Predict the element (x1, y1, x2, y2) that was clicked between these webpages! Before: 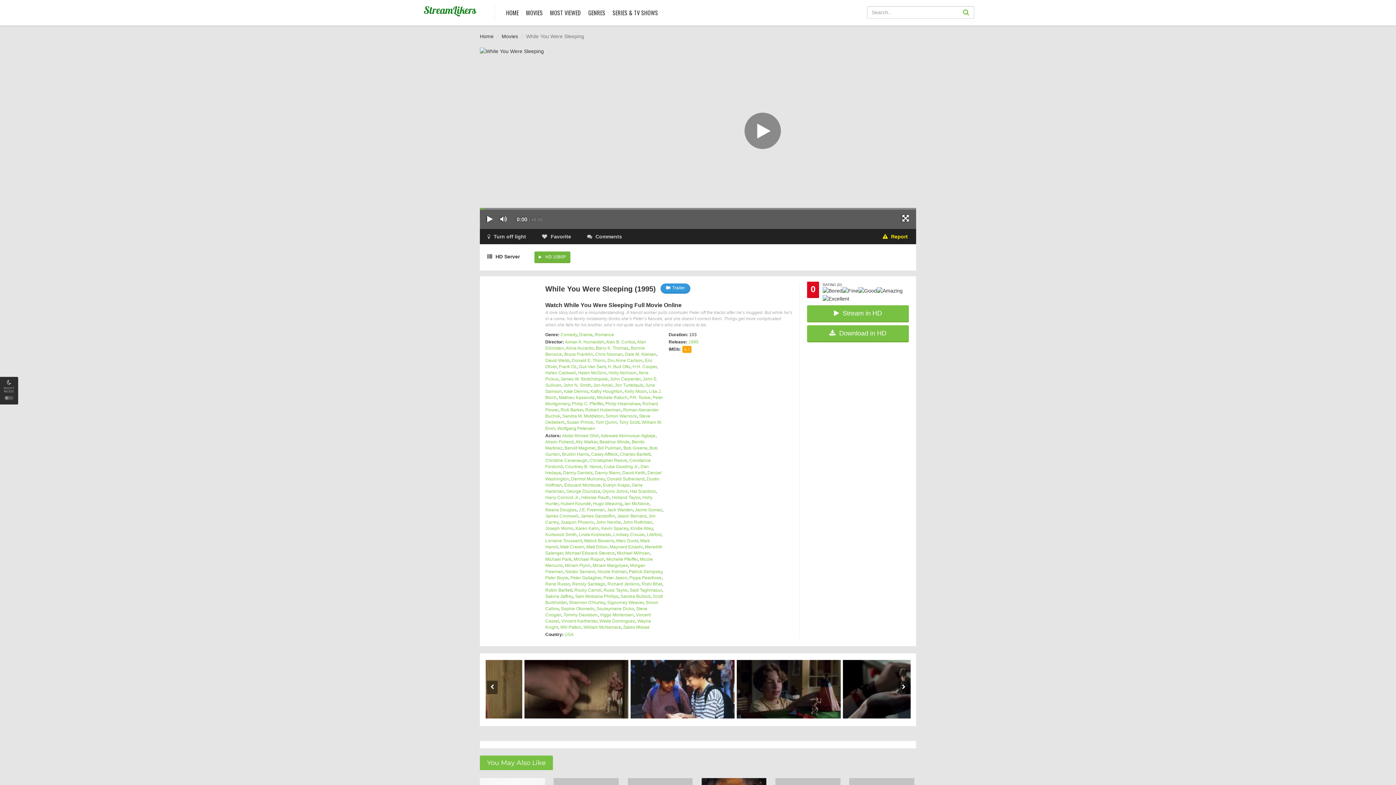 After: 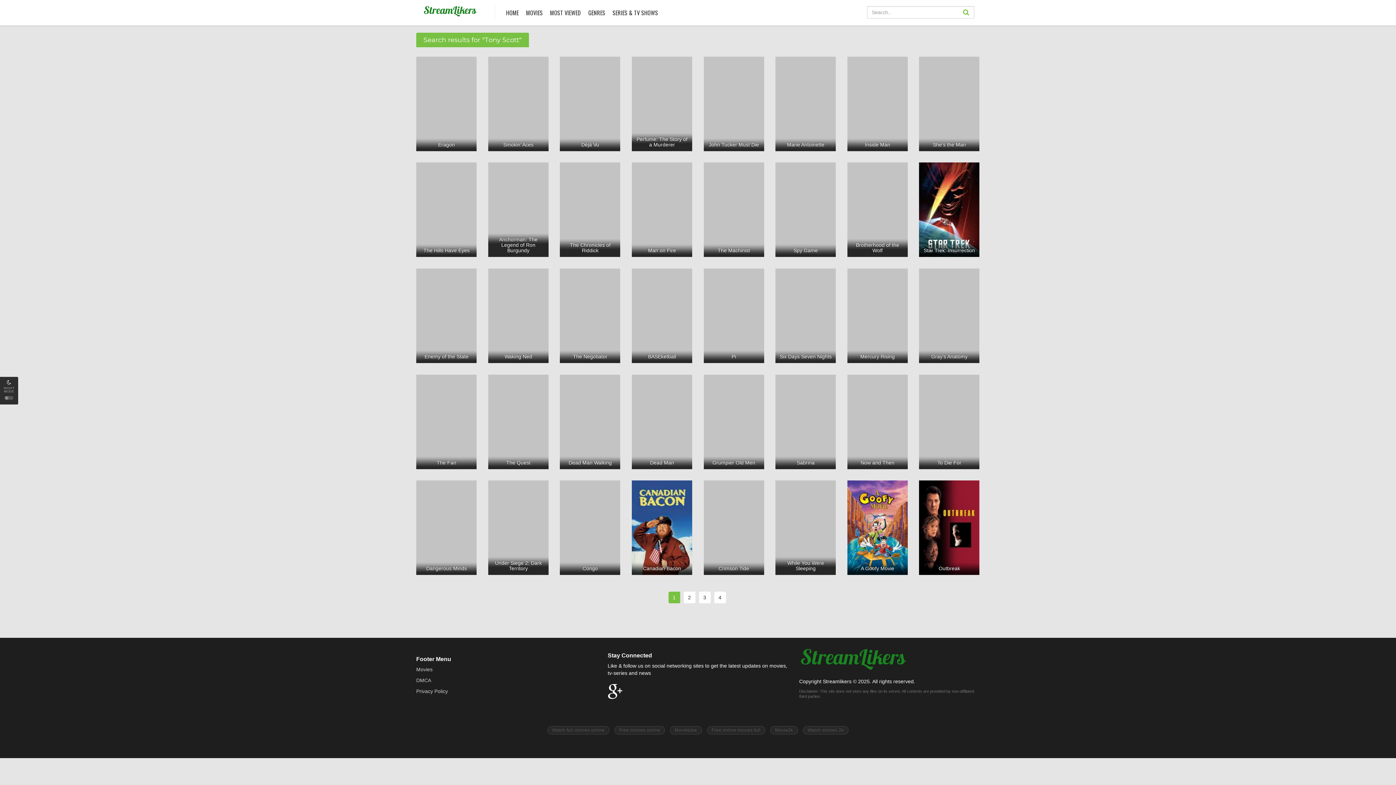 Action: bbox: (619, 420, 639, 425) label: Tony Scott